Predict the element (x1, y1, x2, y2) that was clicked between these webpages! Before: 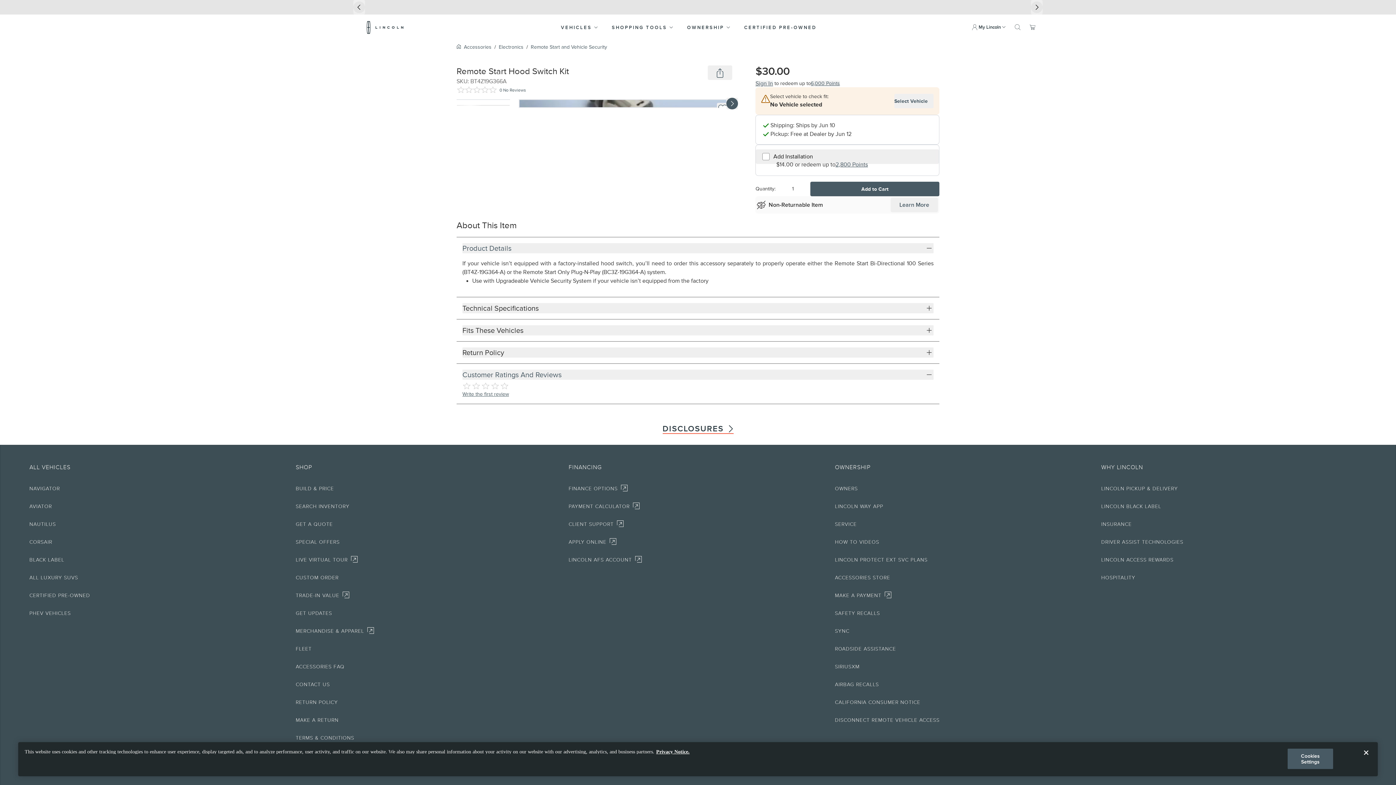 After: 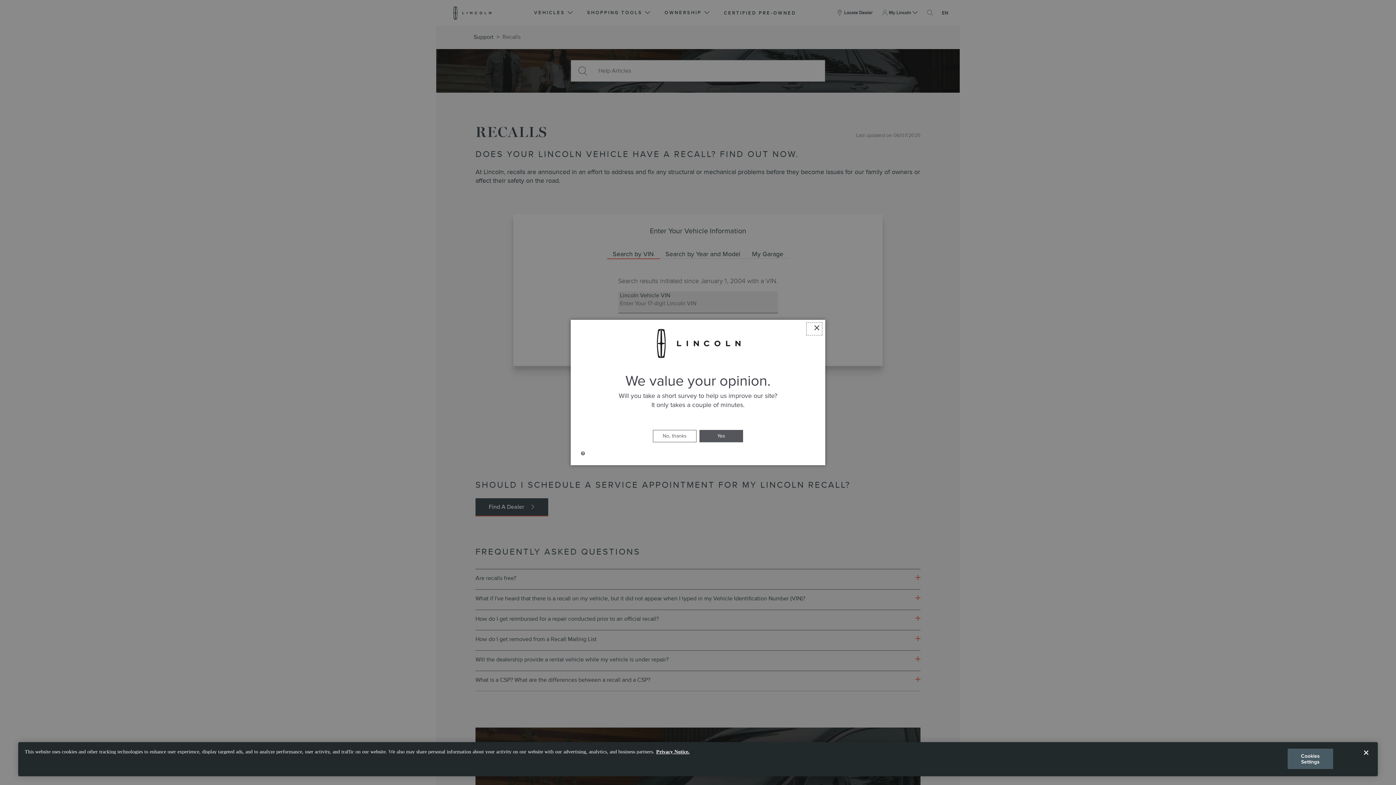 Action: bbox: (828, 587, 1094, 604) label: SAFETY RECALLS